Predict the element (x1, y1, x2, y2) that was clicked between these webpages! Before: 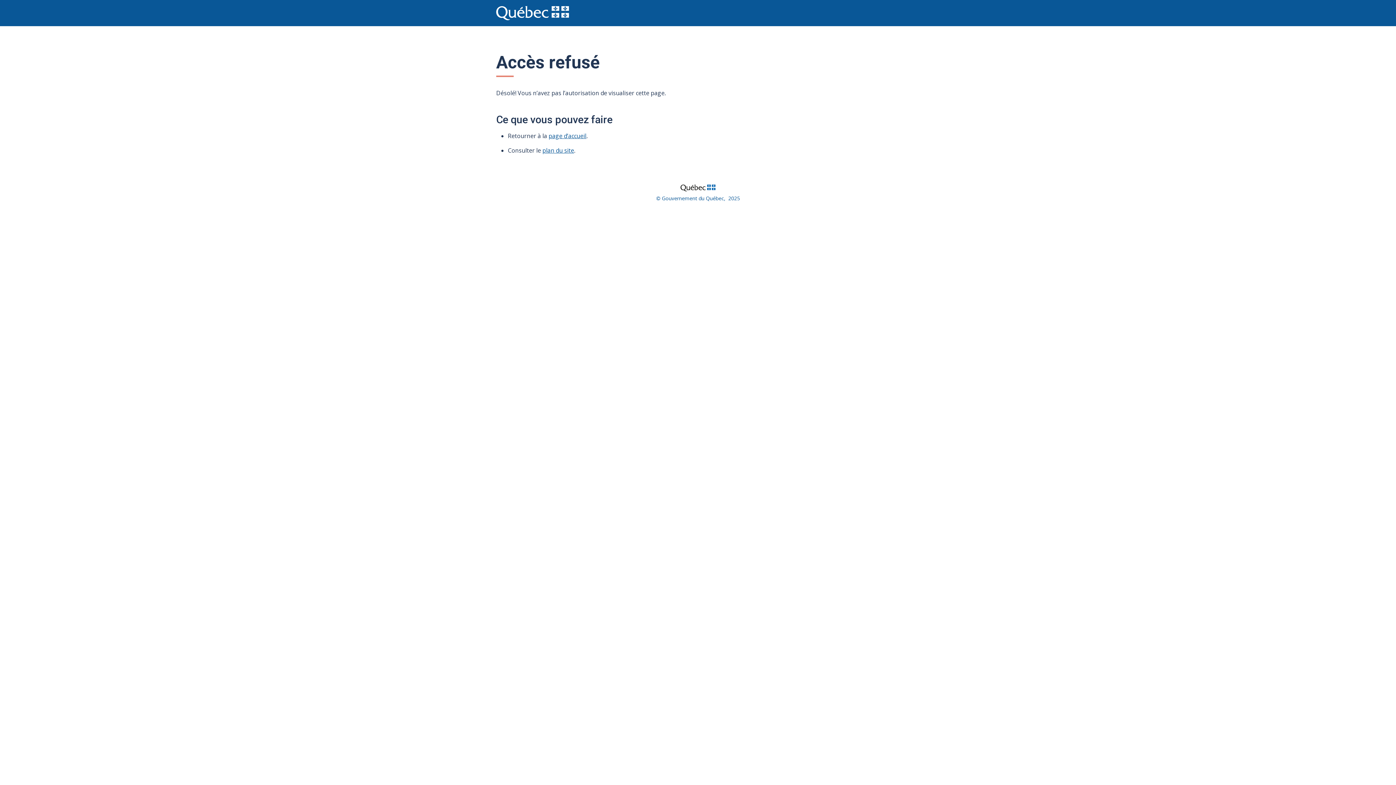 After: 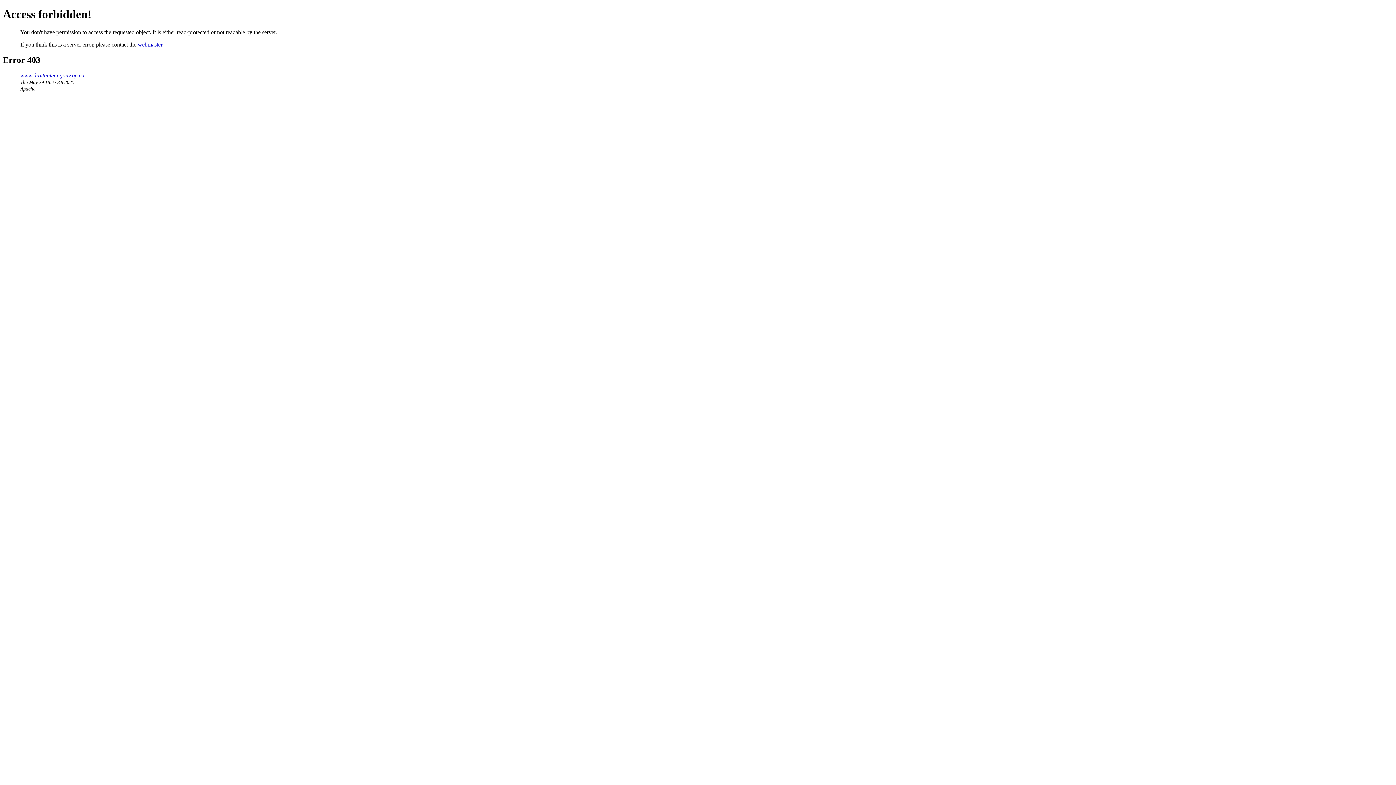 Action: label: © Gouvernement du Québec,  2025 bbox: (656, 194, 740, 201)